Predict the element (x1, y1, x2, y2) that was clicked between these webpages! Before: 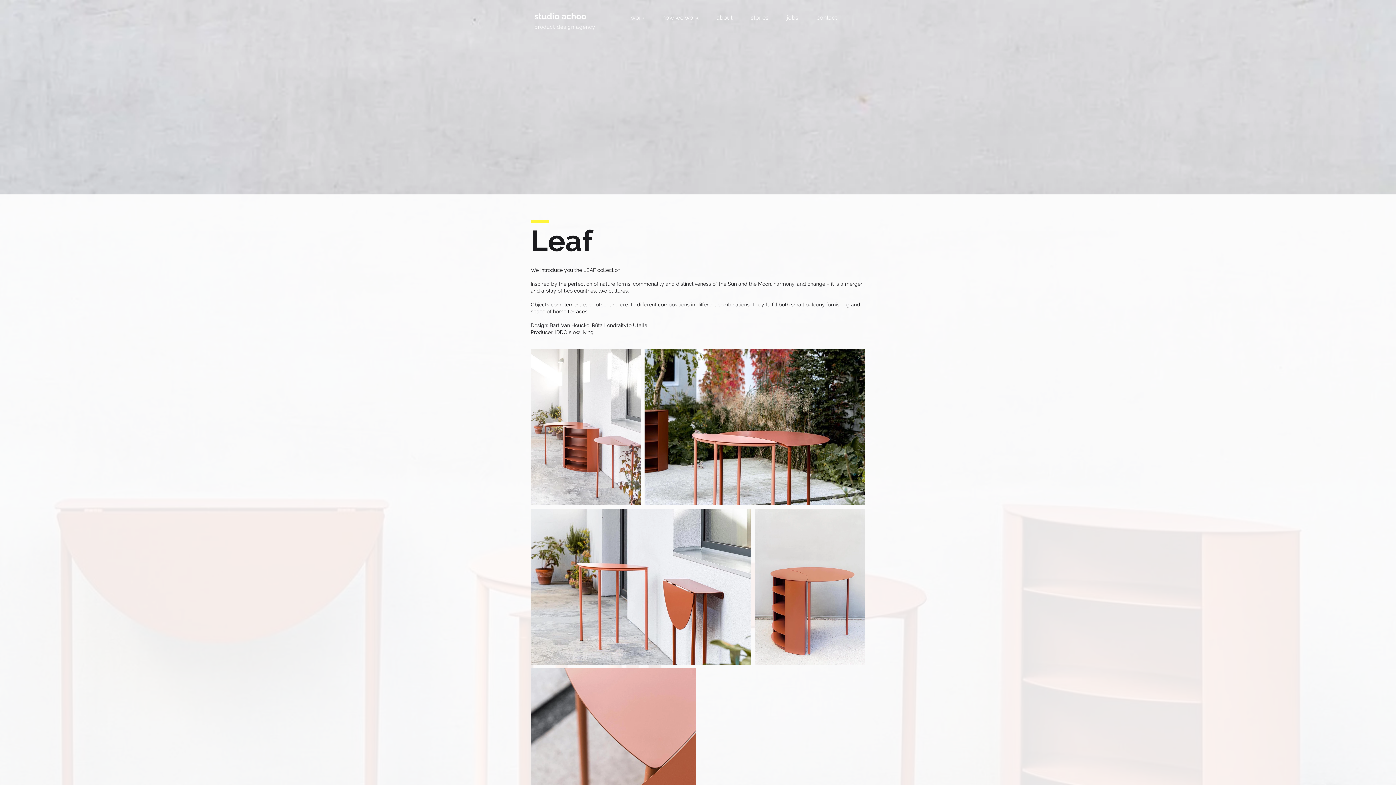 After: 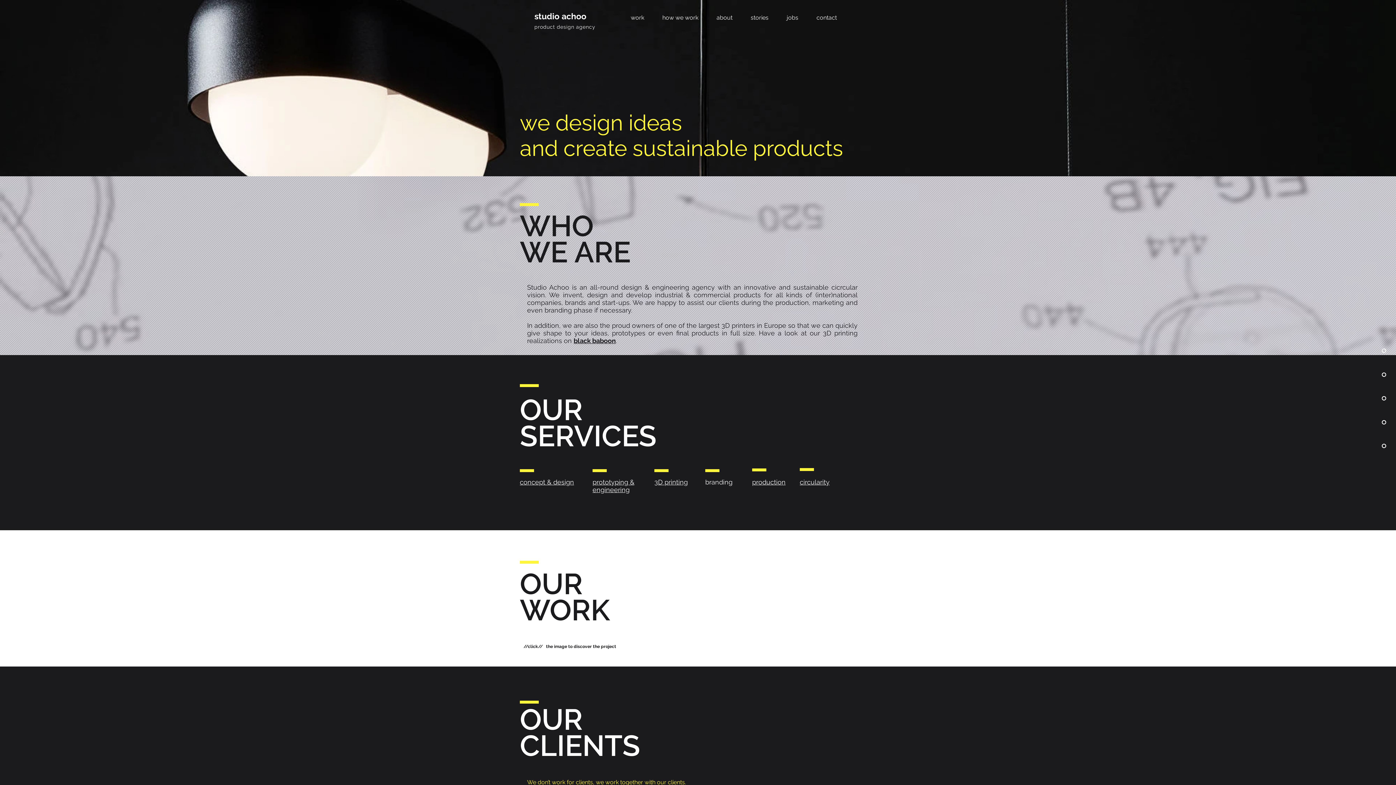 Action: label: contact bbox: (807, 10, 846, 24)